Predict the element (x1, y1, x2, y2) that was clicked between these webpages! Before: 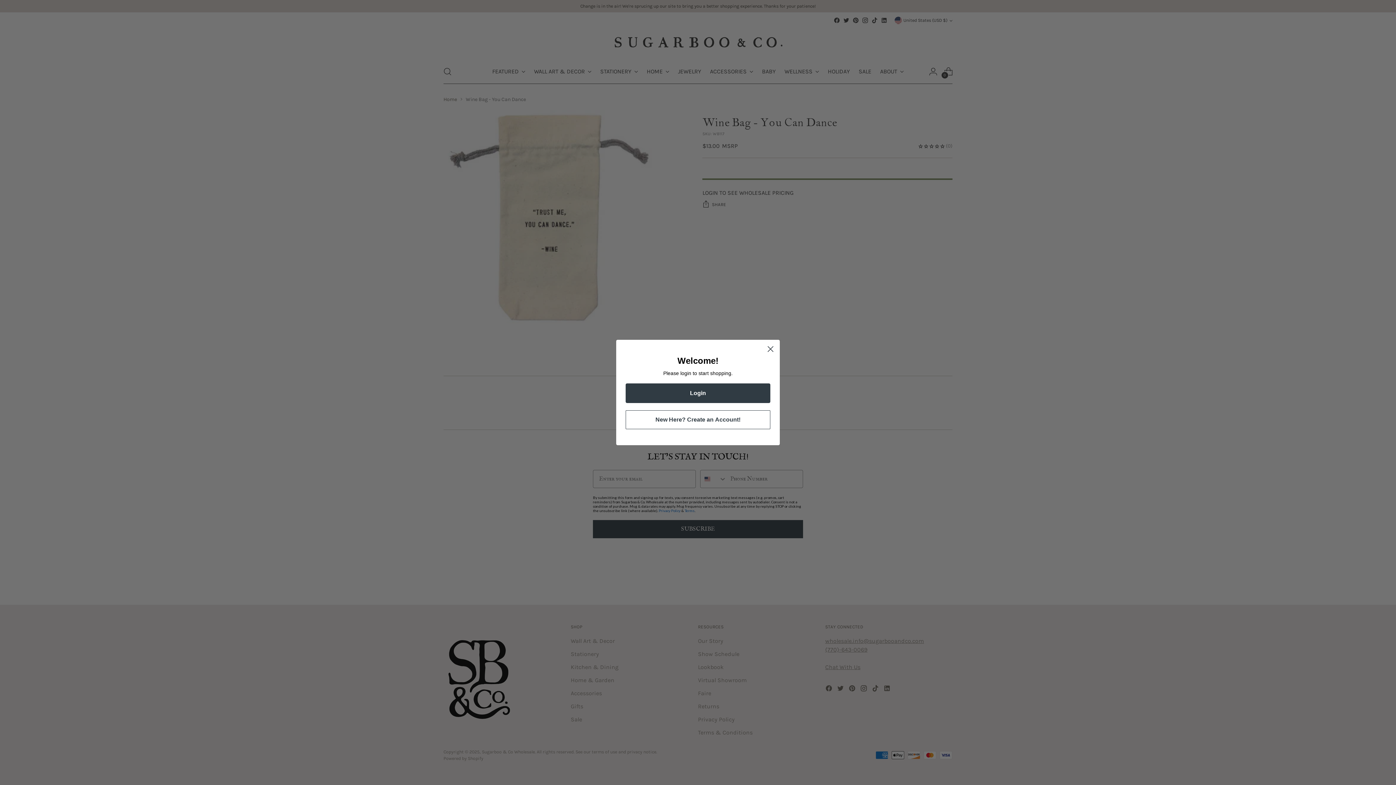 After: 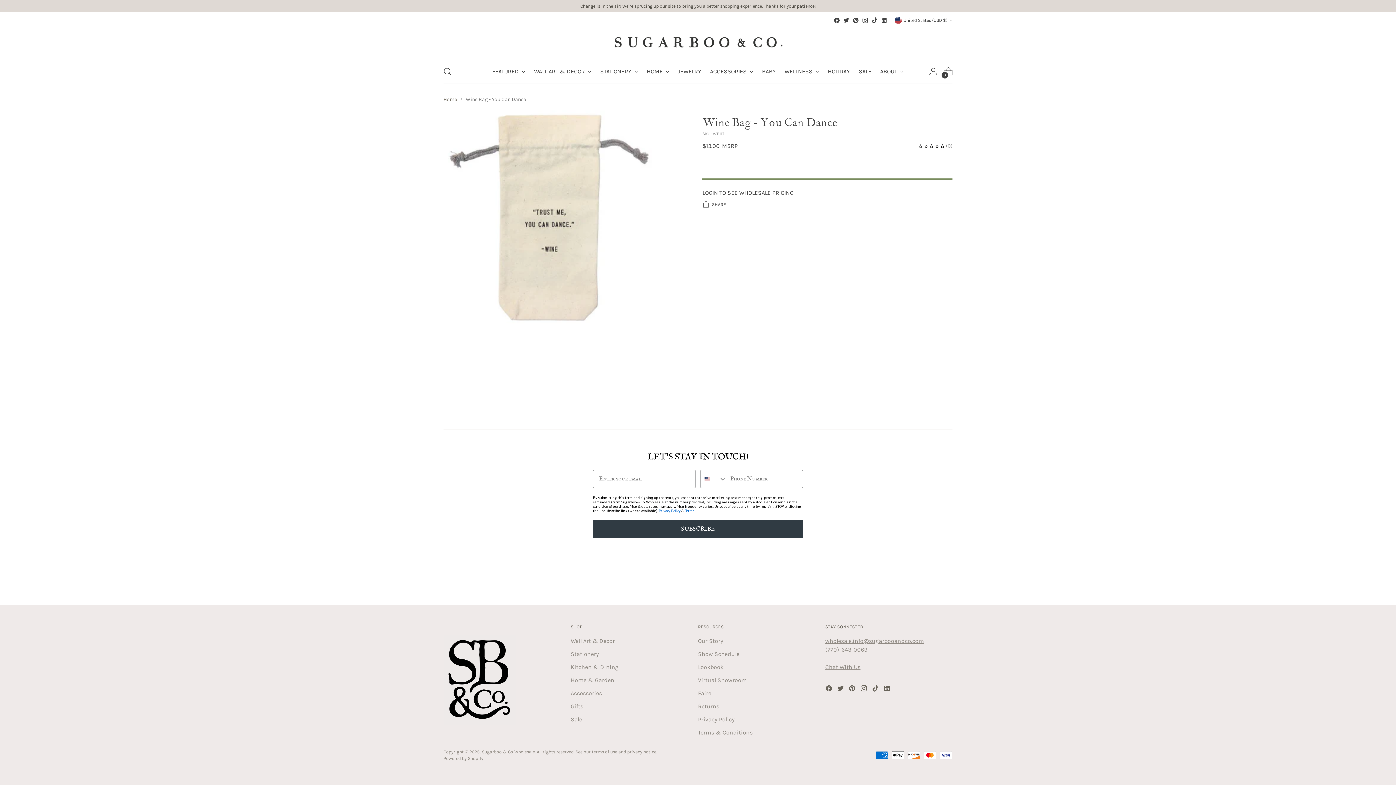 Action: bbox: (764, 342, 777, 355) label: Close dialog